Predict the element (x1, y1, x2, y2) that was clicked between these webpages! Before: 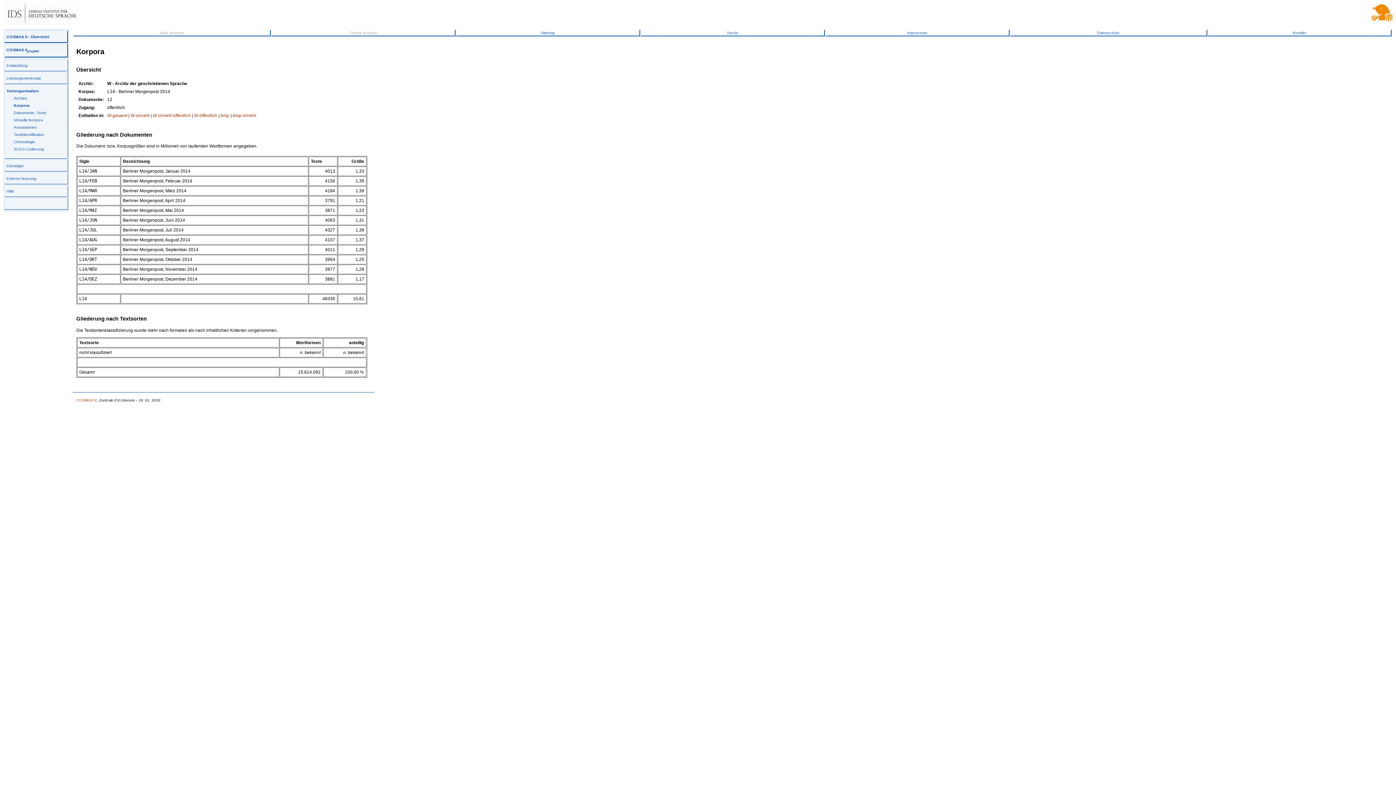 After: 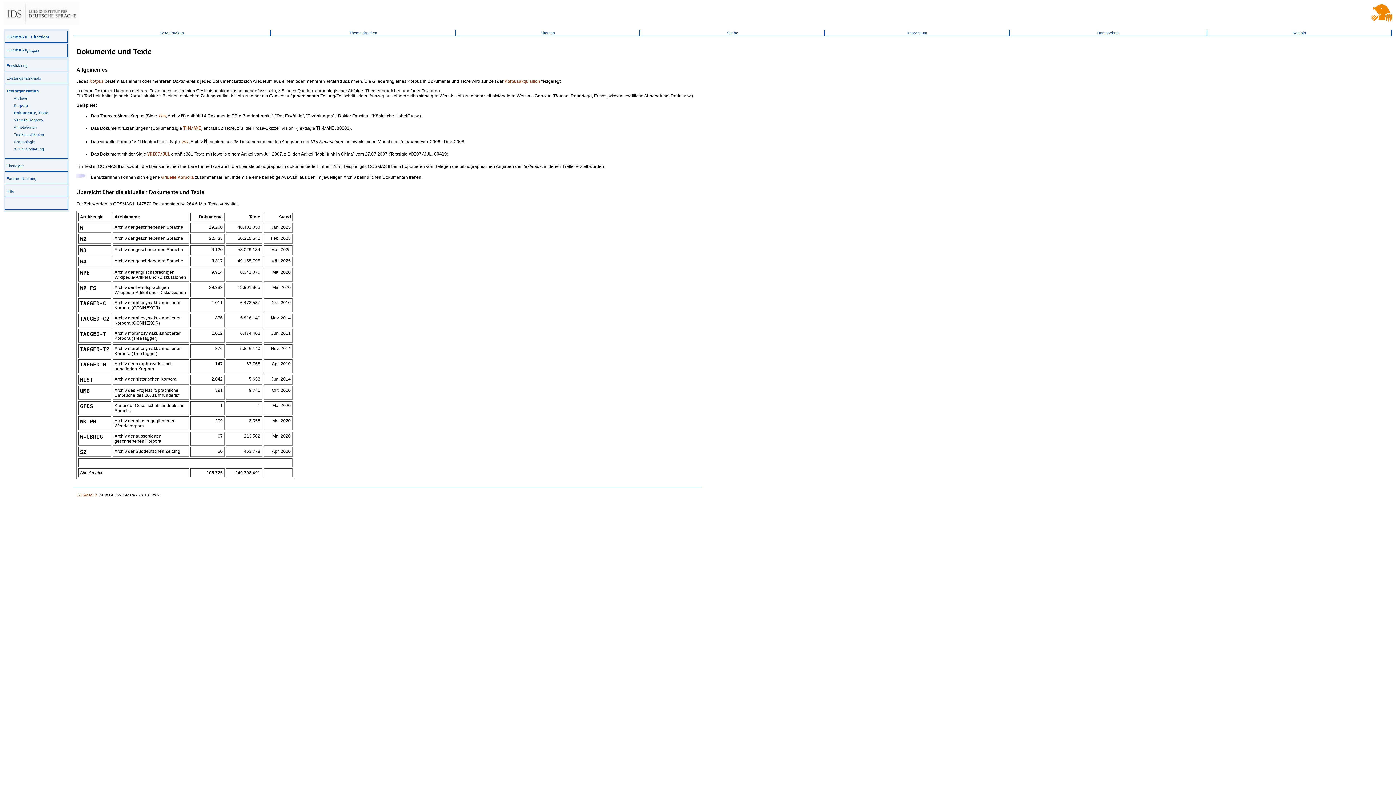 Action: bbox: (13, 110, 46, 114) label: Dokumente, Texte